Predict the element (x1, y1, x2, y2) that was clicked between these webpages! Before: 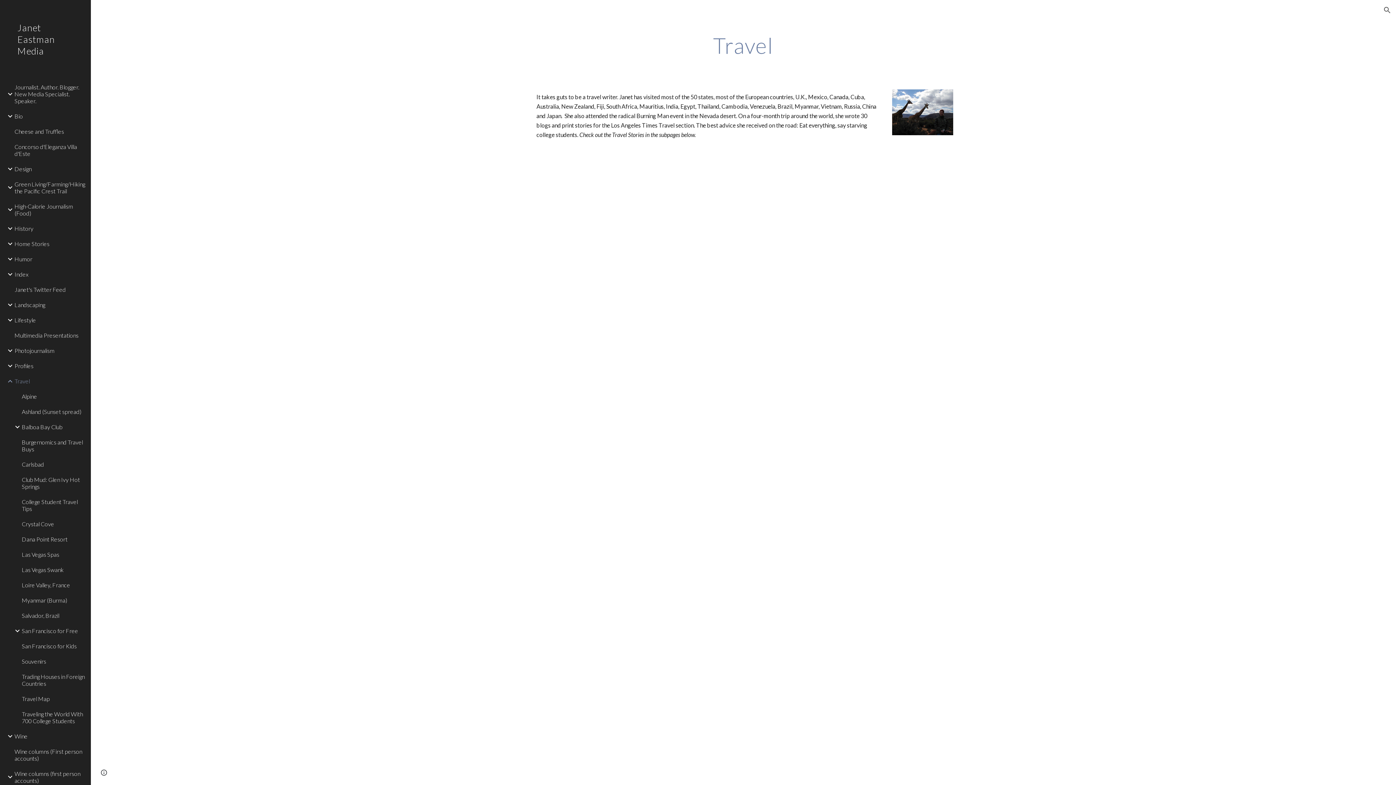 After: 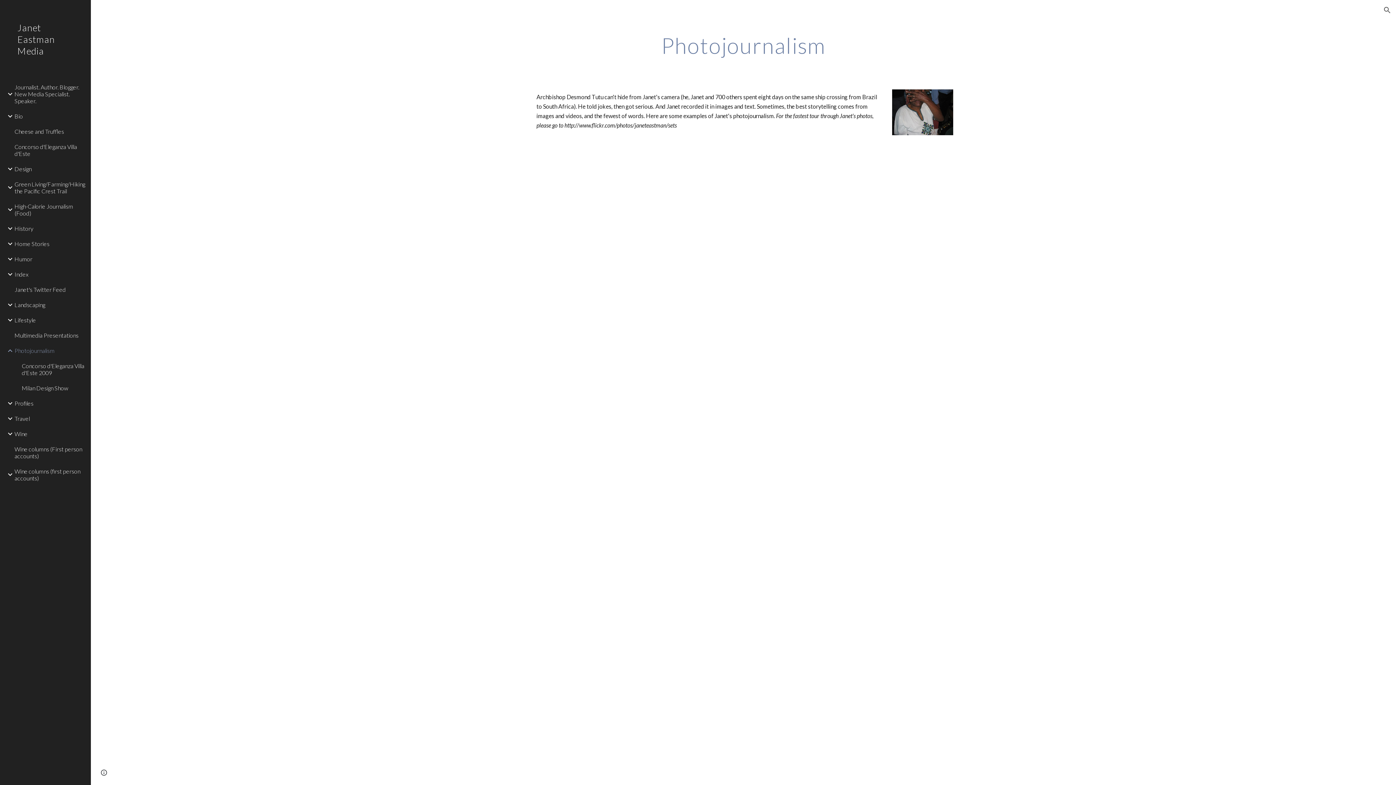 Action: label: Photojournalism bbox: (13, 343, 86, 358)